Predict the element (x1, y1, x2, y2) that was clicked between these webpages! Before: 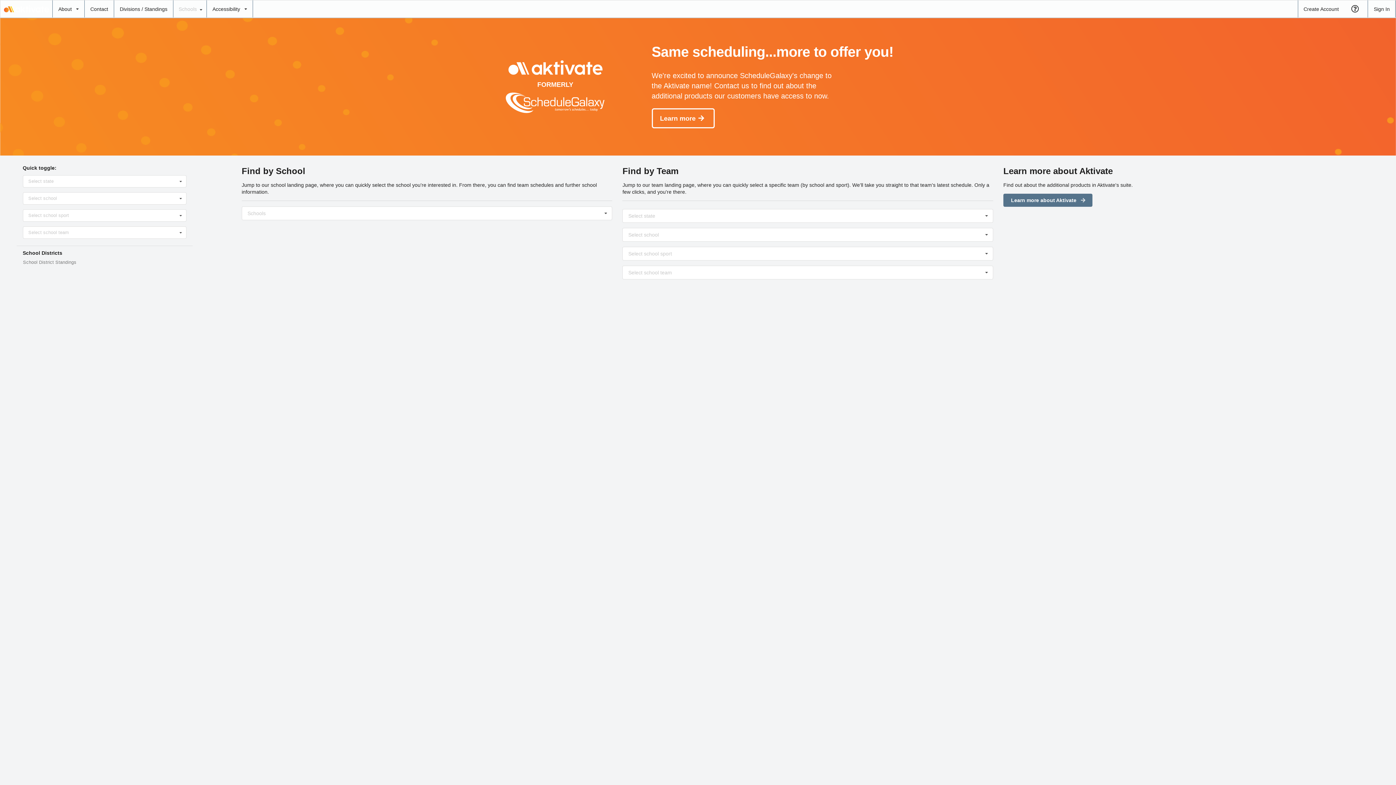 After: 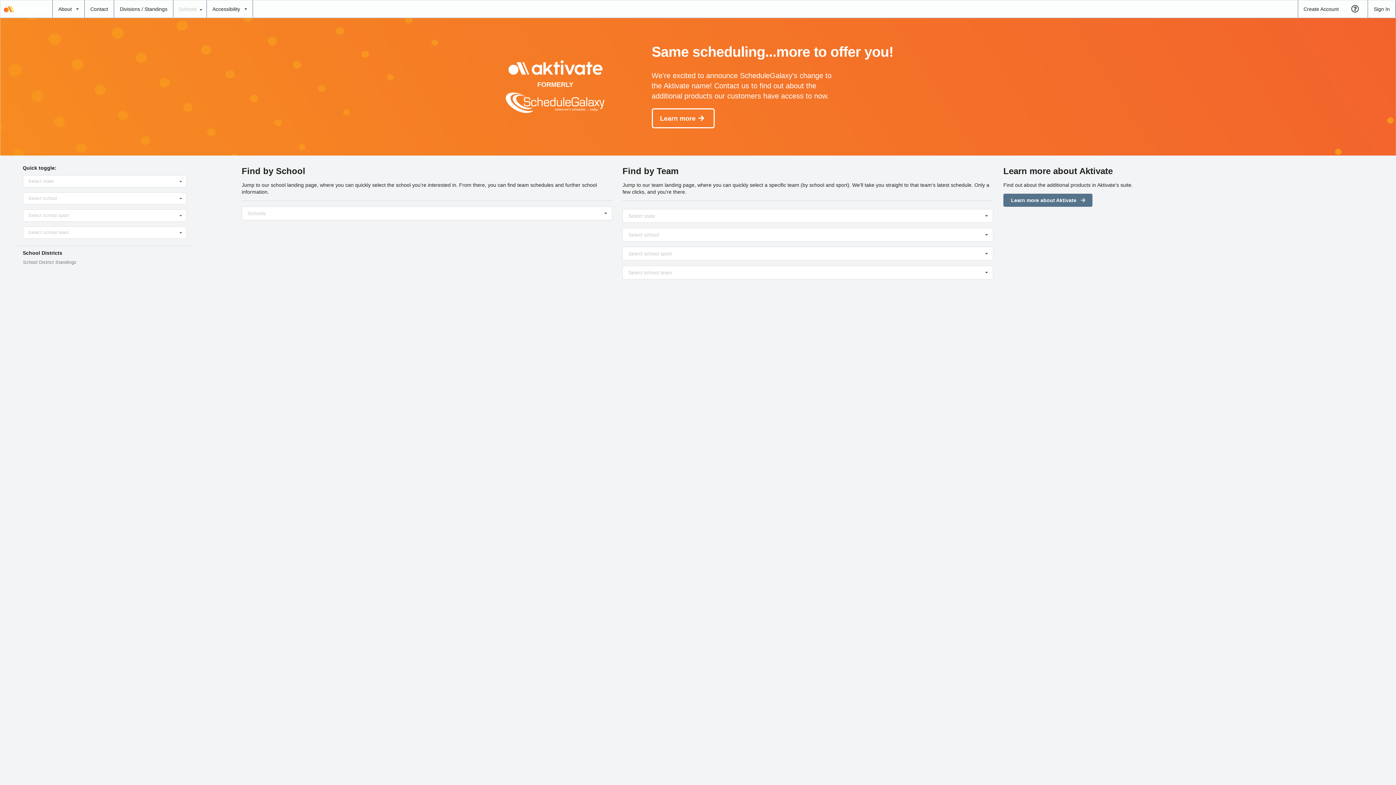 Action: bbox: (0, 0, 52, 17)